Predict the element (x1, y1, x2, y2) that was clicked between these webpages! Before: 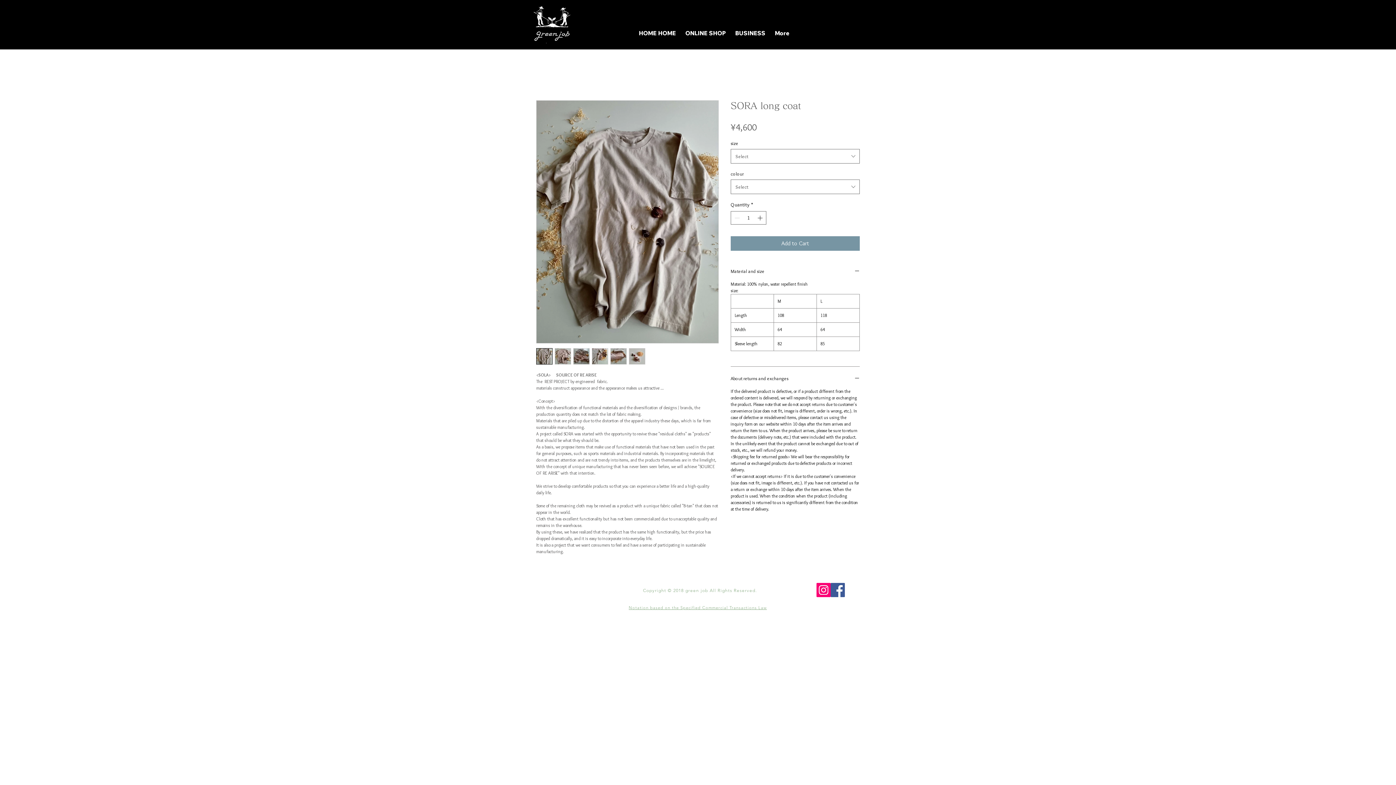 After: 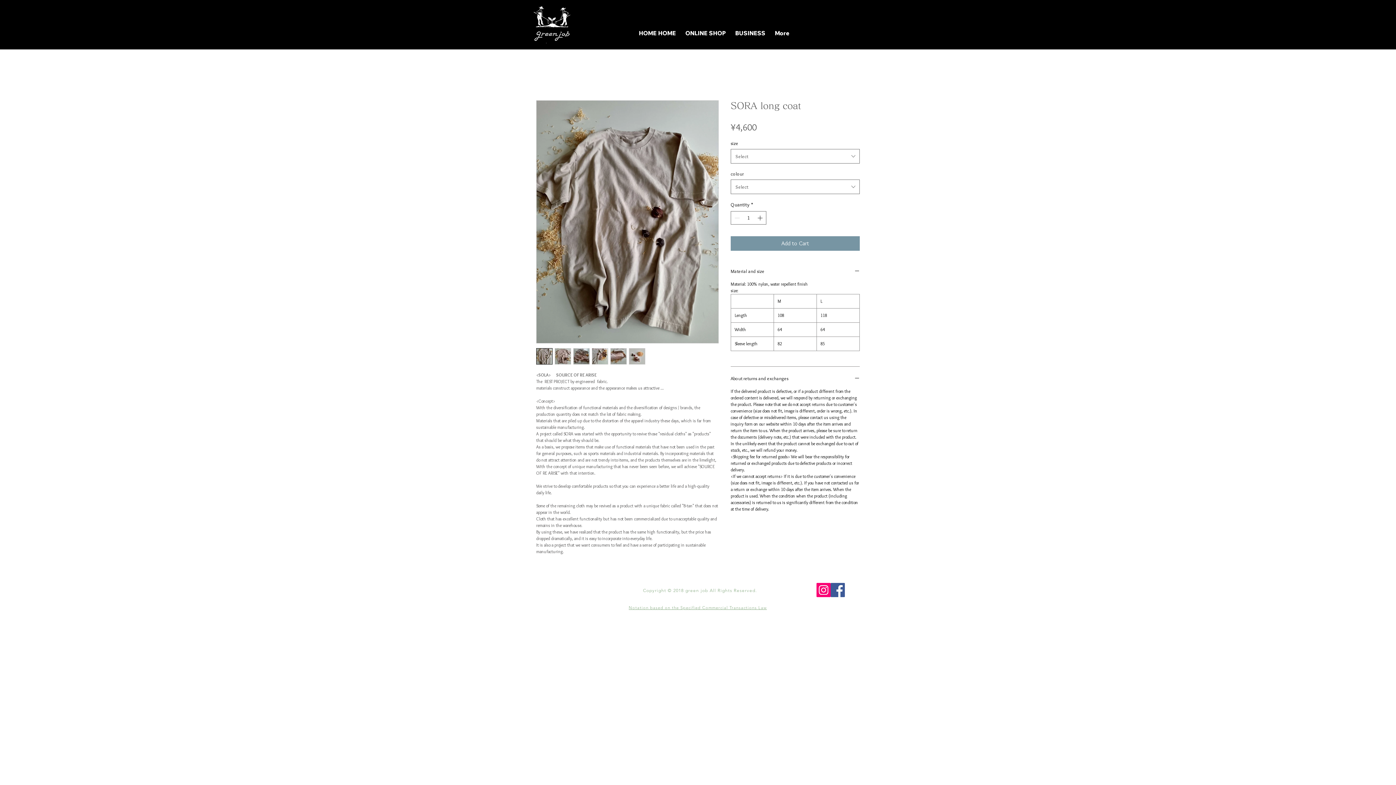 Action: bbox: (830, 583, 845, 597) label: Facebook